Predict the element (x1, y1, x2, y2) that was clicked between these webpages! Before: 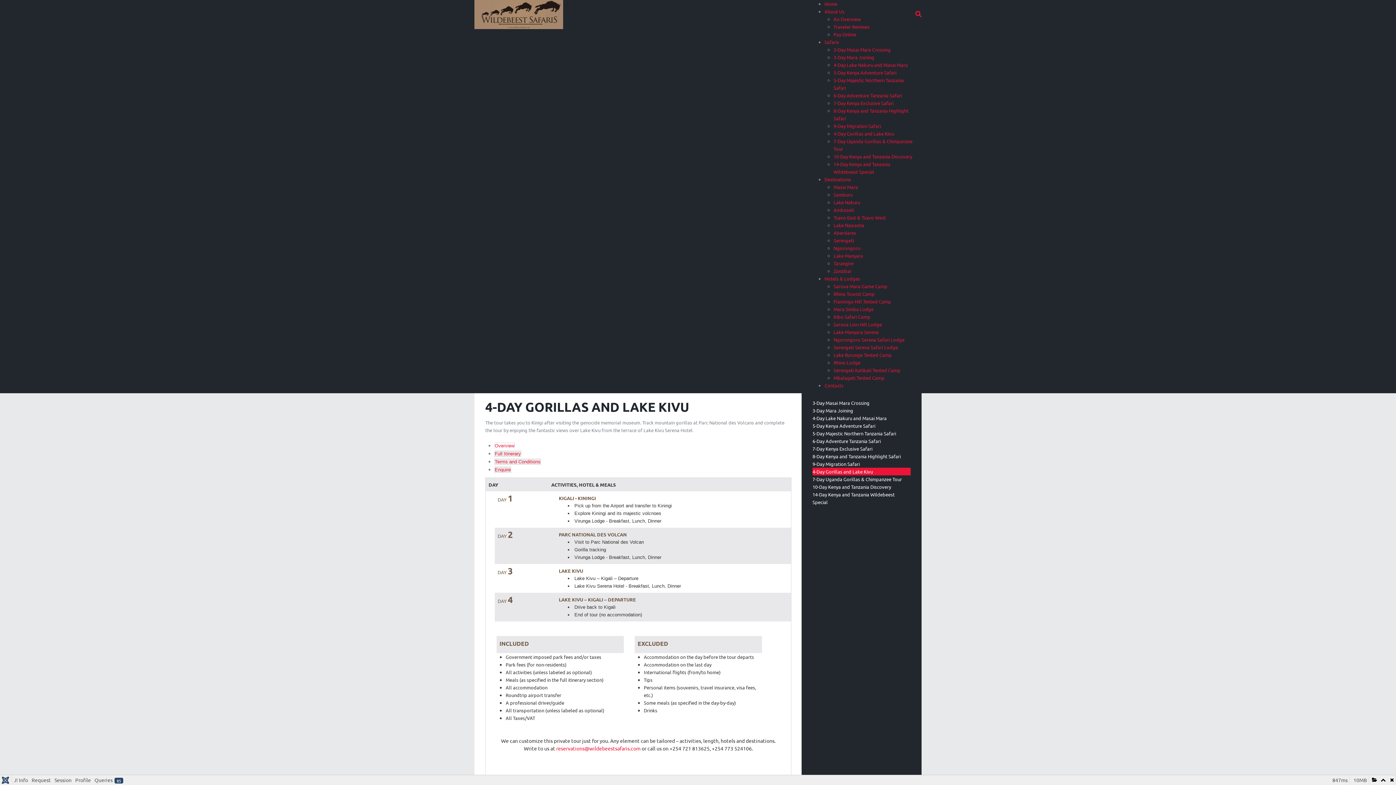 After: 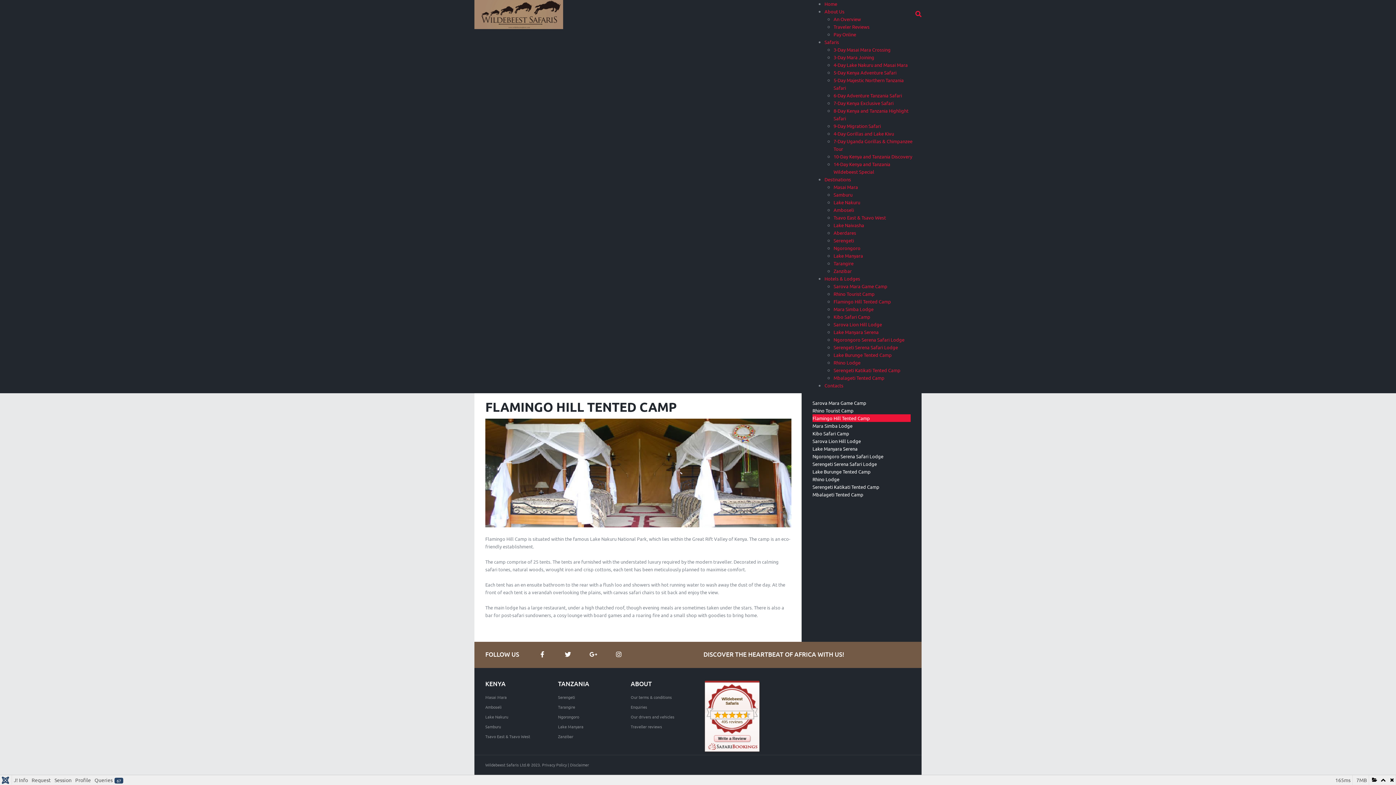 Action: label: Flamingo Hill Tented Camp bbox: (833, 298, 891, 304)